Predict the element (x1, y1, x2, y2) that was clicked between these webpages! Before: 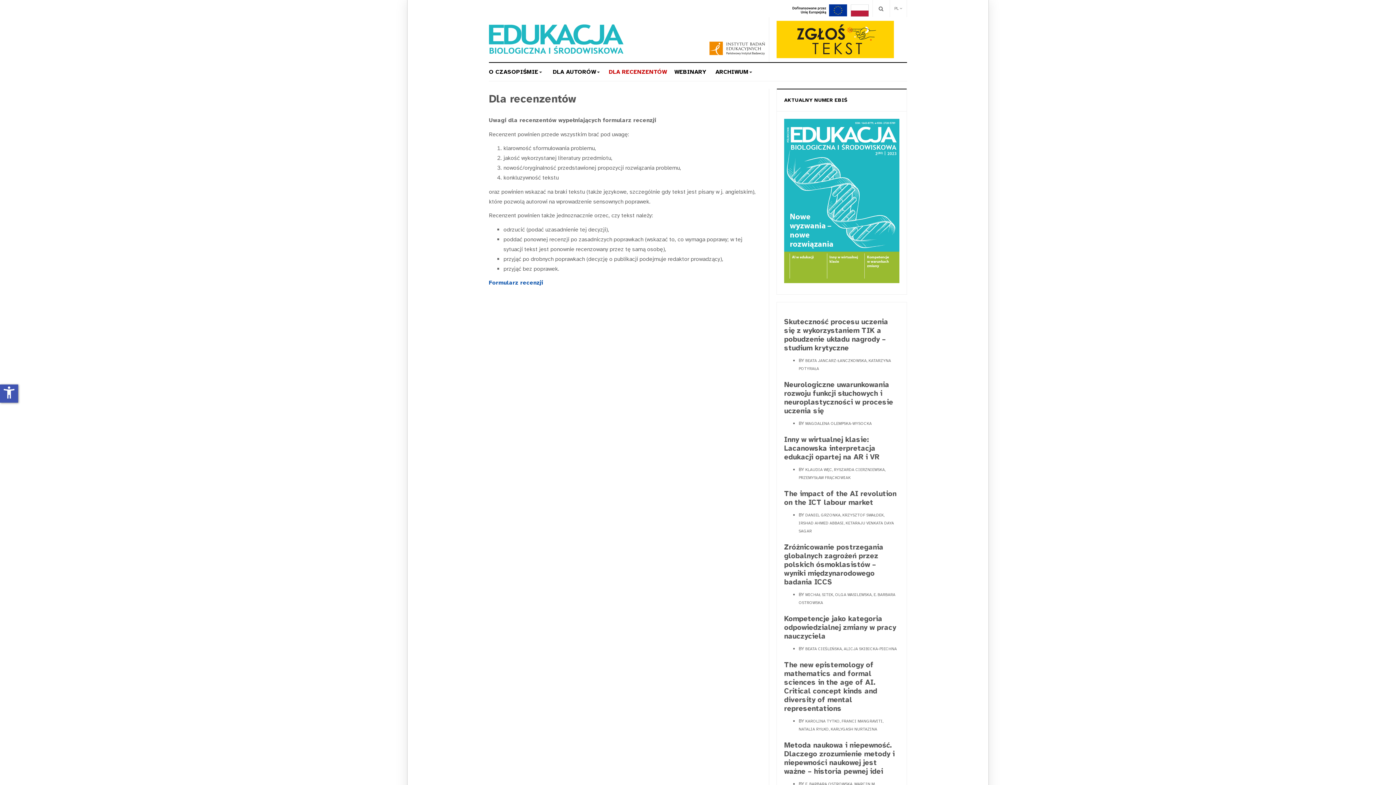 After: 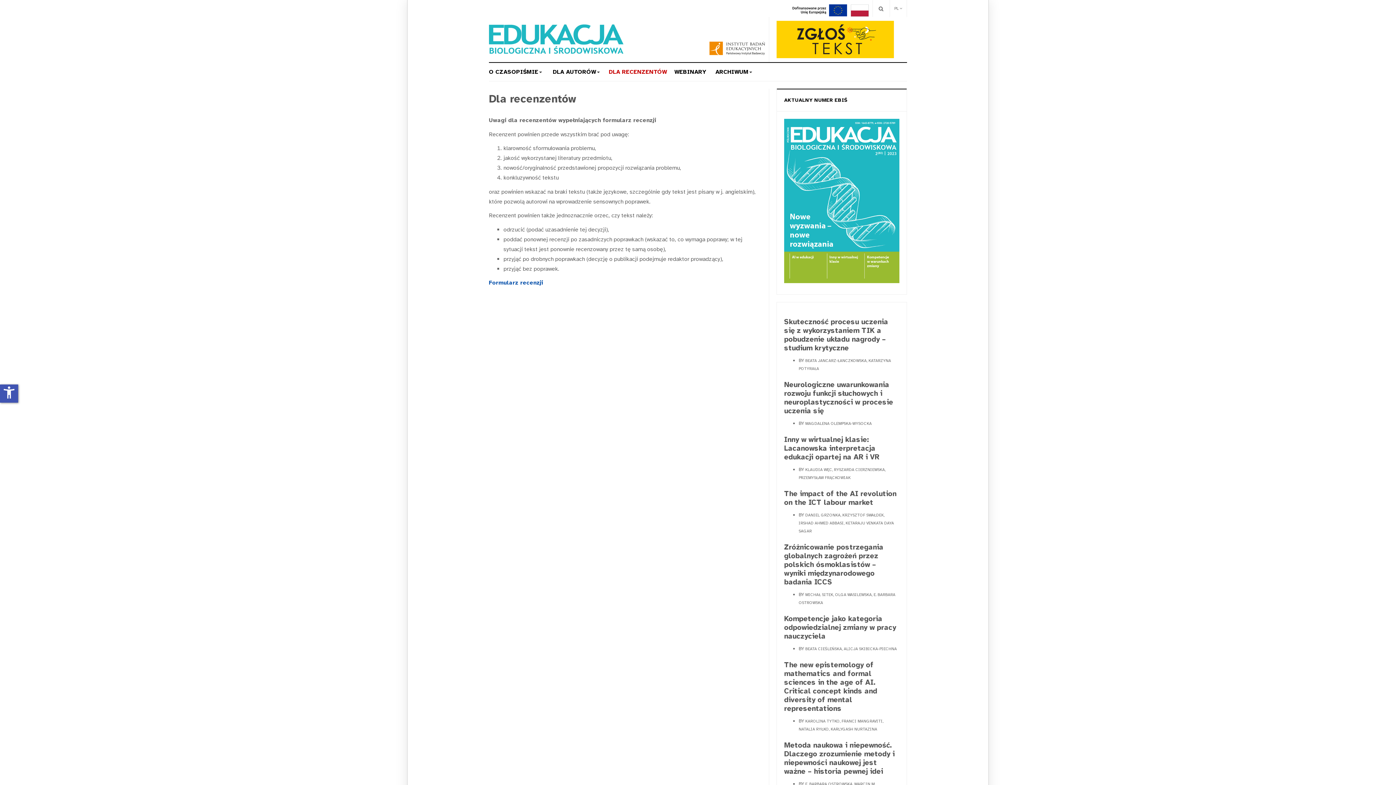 Action: label: DLA RECENZENTÓW bbox: (605, 63, 670, 81)